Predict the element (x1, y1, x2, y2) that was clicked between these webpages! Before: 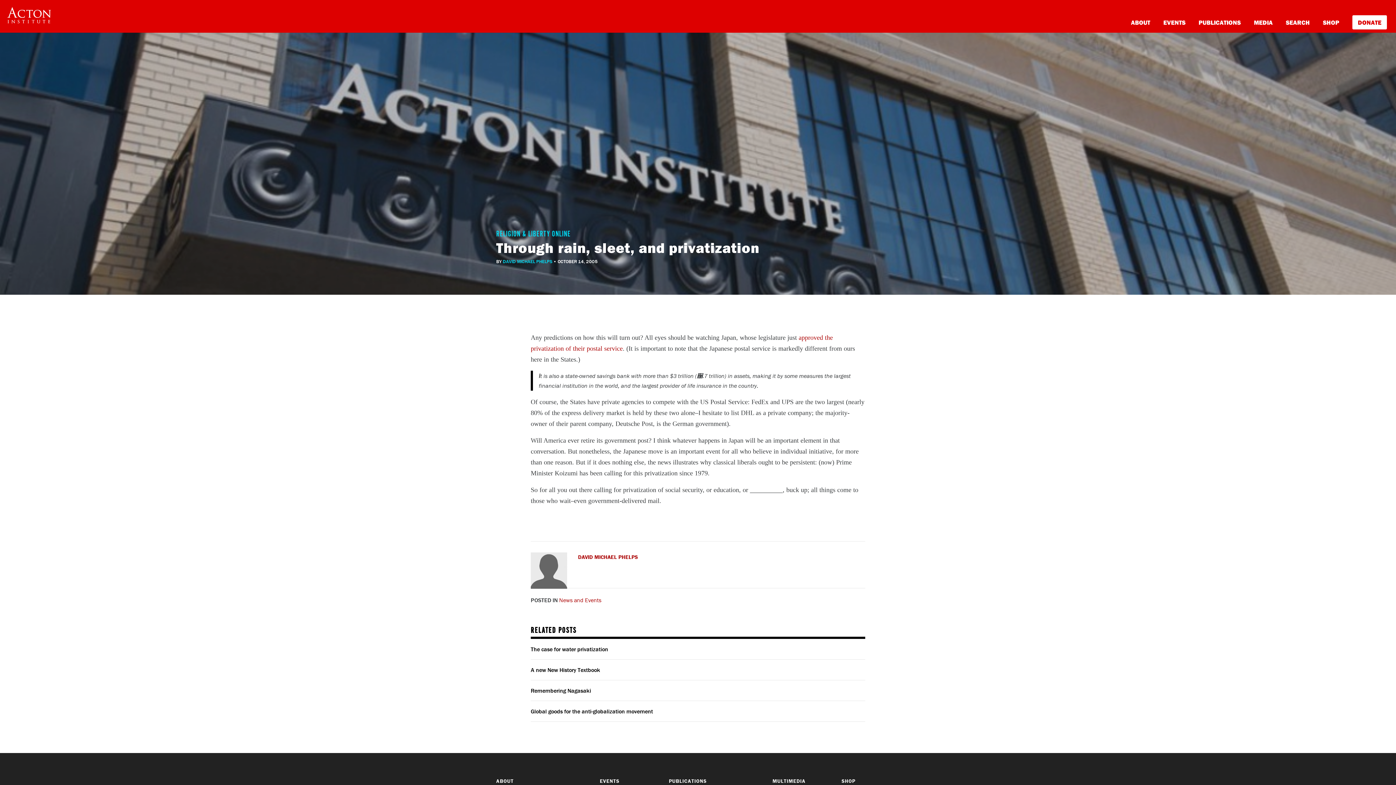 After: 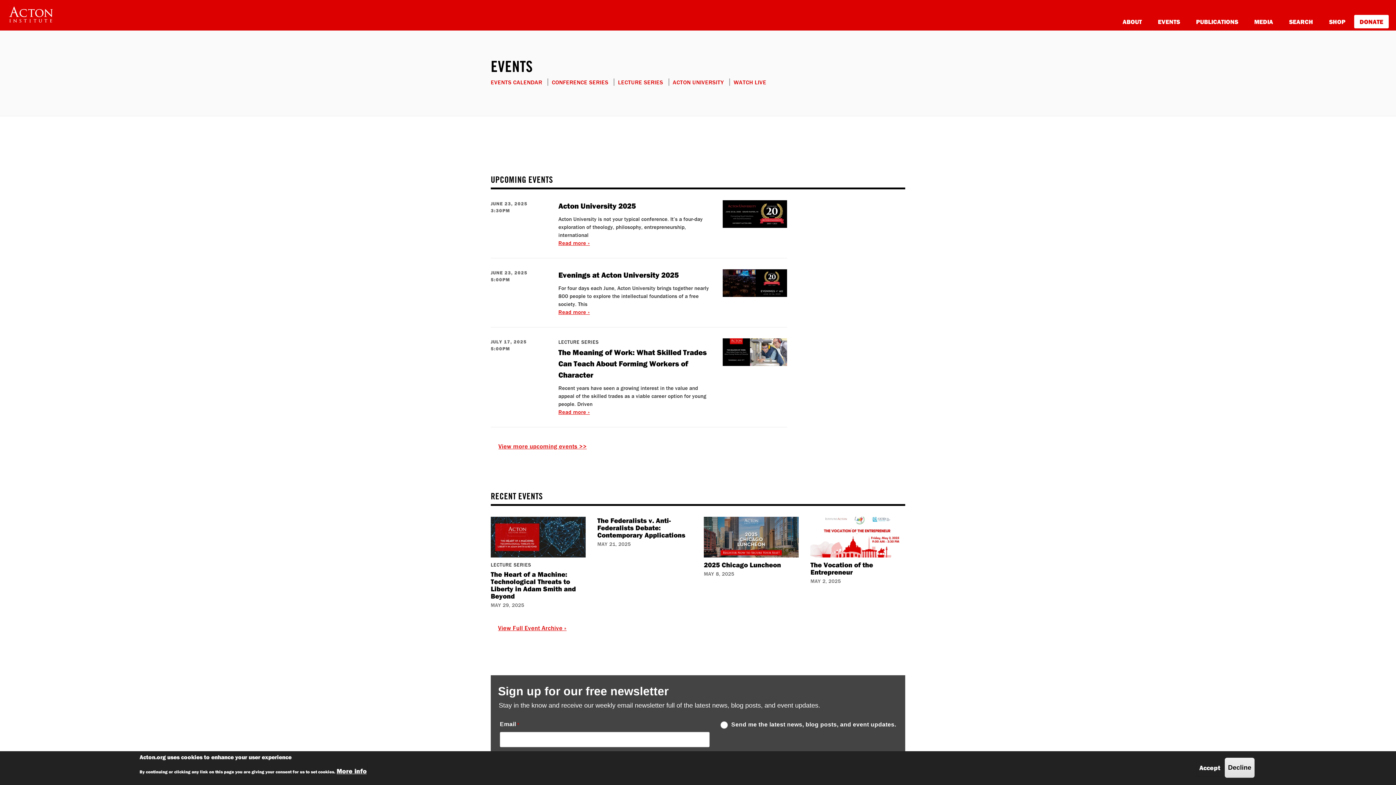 Action: label: EVENTS bbox: (1163, 17, 1185, 26)